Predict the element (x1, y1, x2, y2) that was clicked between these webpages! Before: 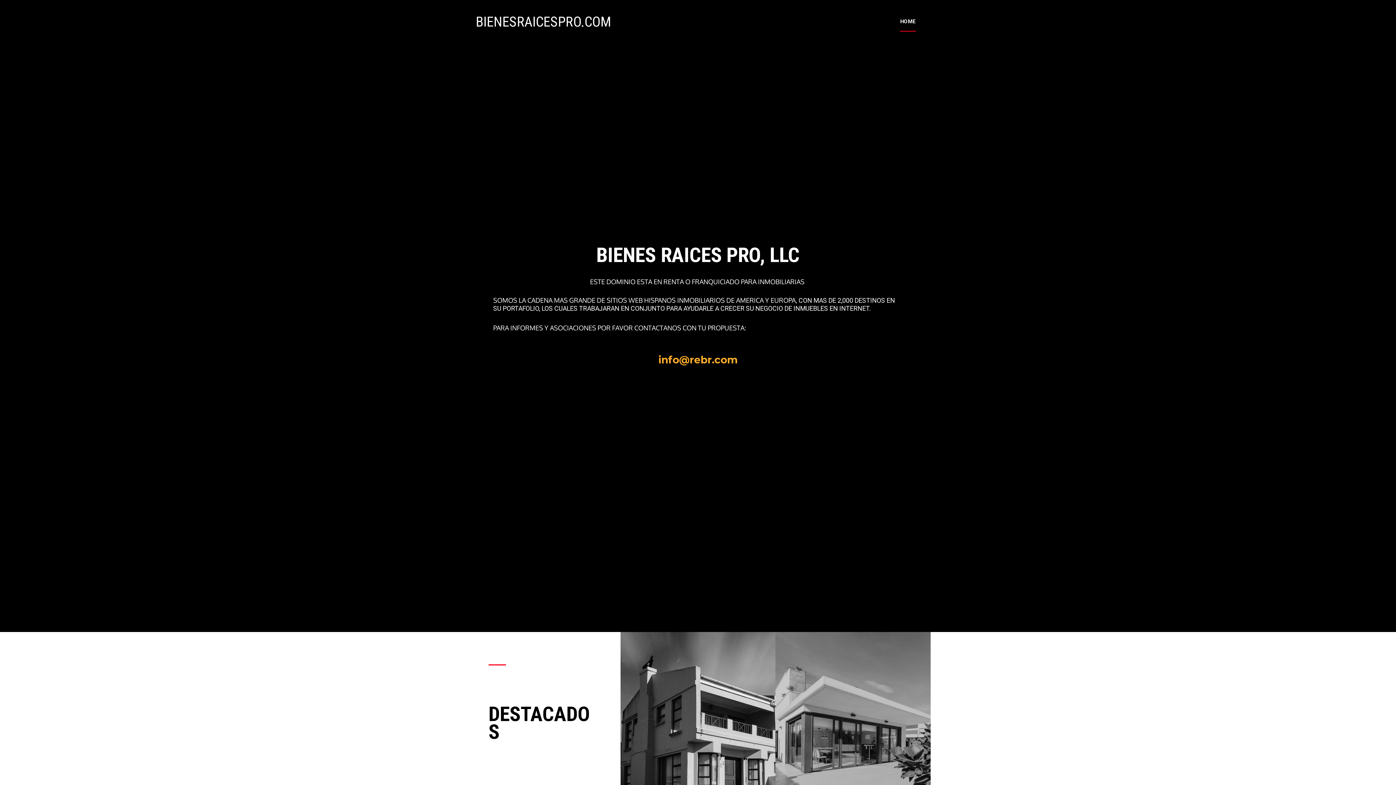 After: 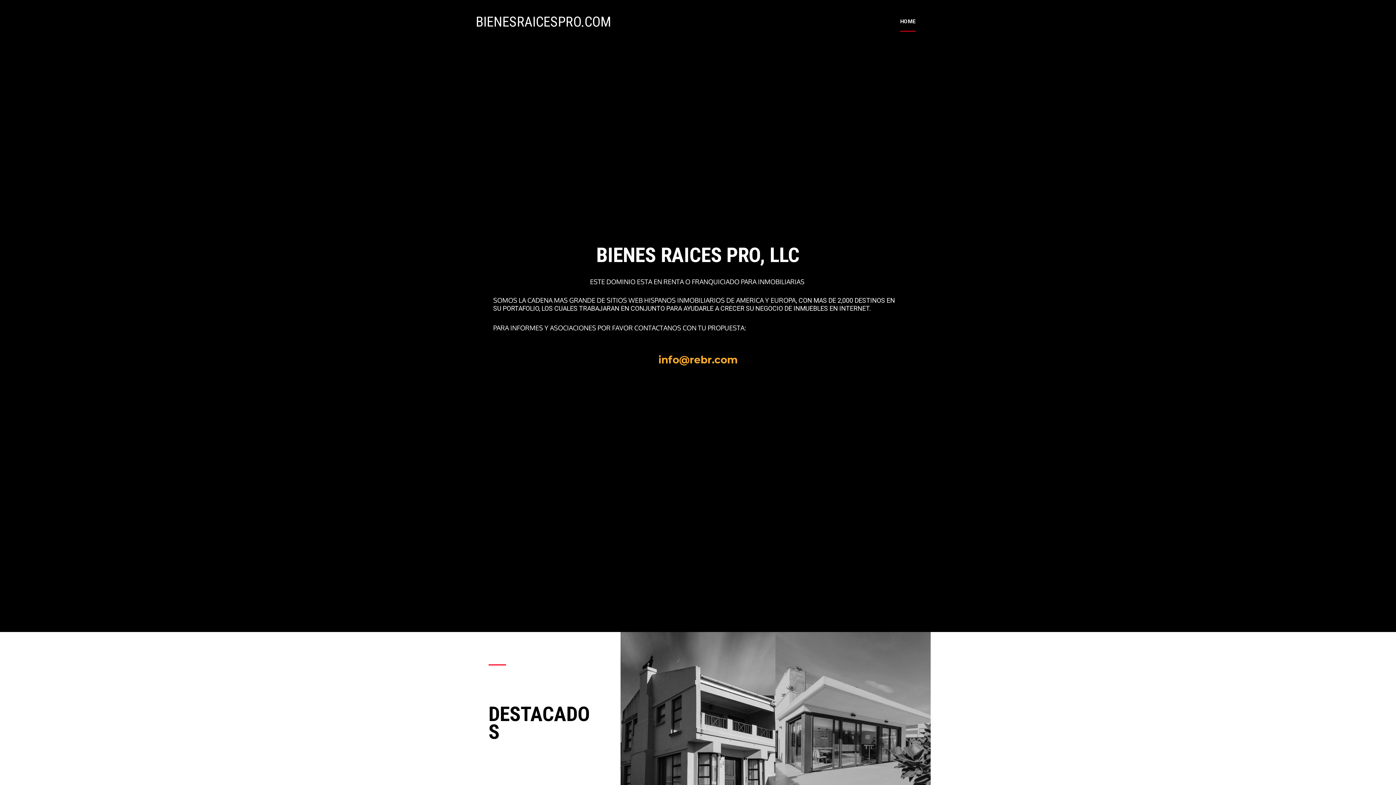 Action: label: HOME bbox: (900, 11, 916, 31)